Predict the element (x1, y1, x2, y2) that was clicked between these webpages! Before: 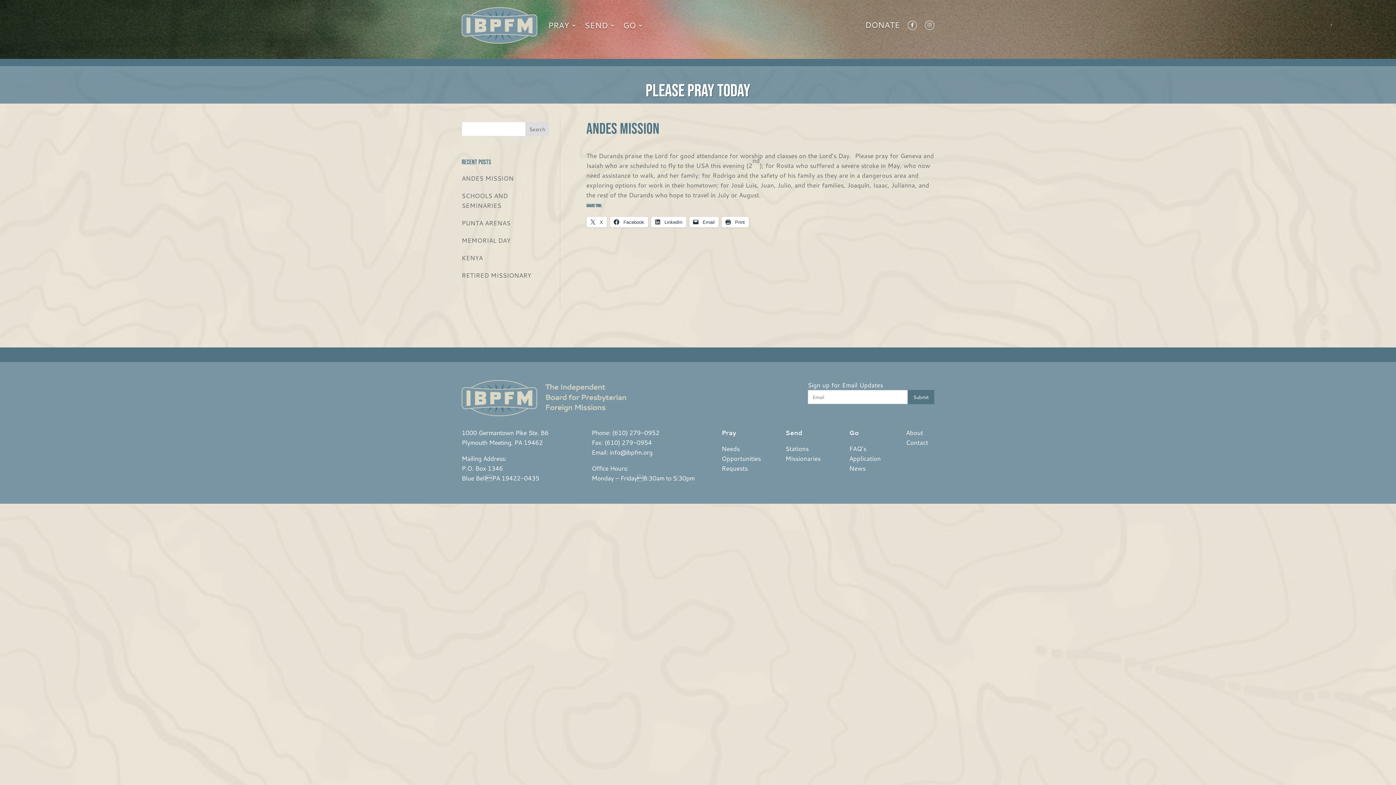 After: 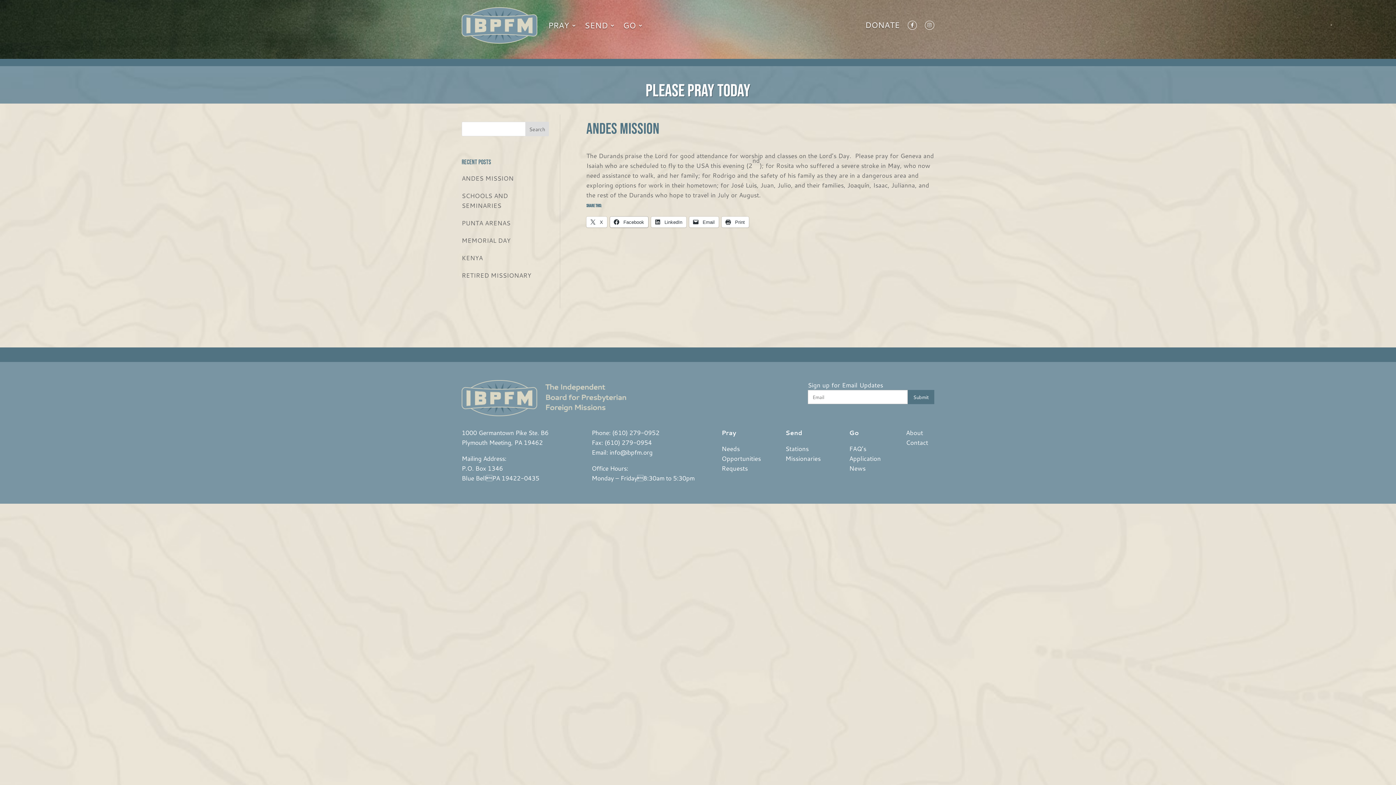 Action: bbox: (610, 216, 648, 227) label:  Facebook